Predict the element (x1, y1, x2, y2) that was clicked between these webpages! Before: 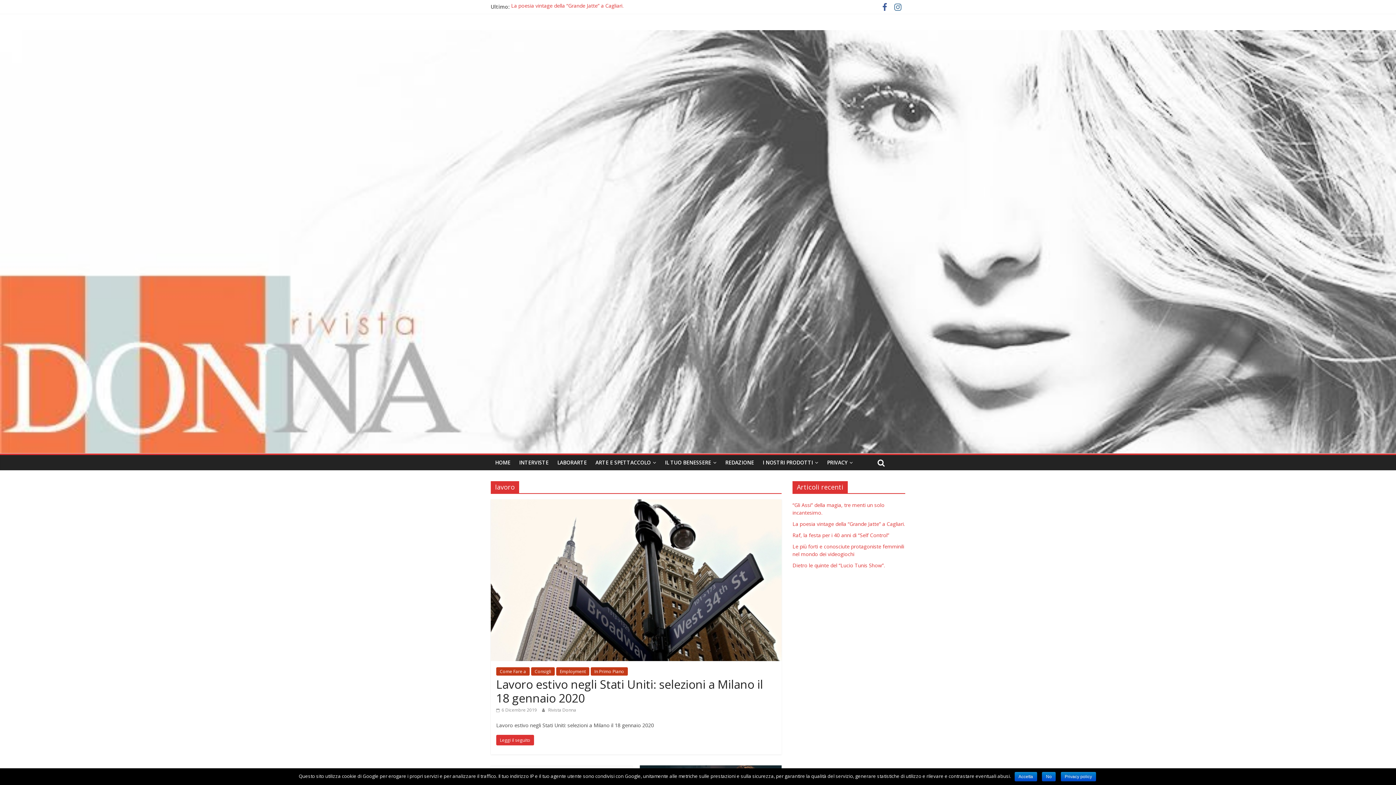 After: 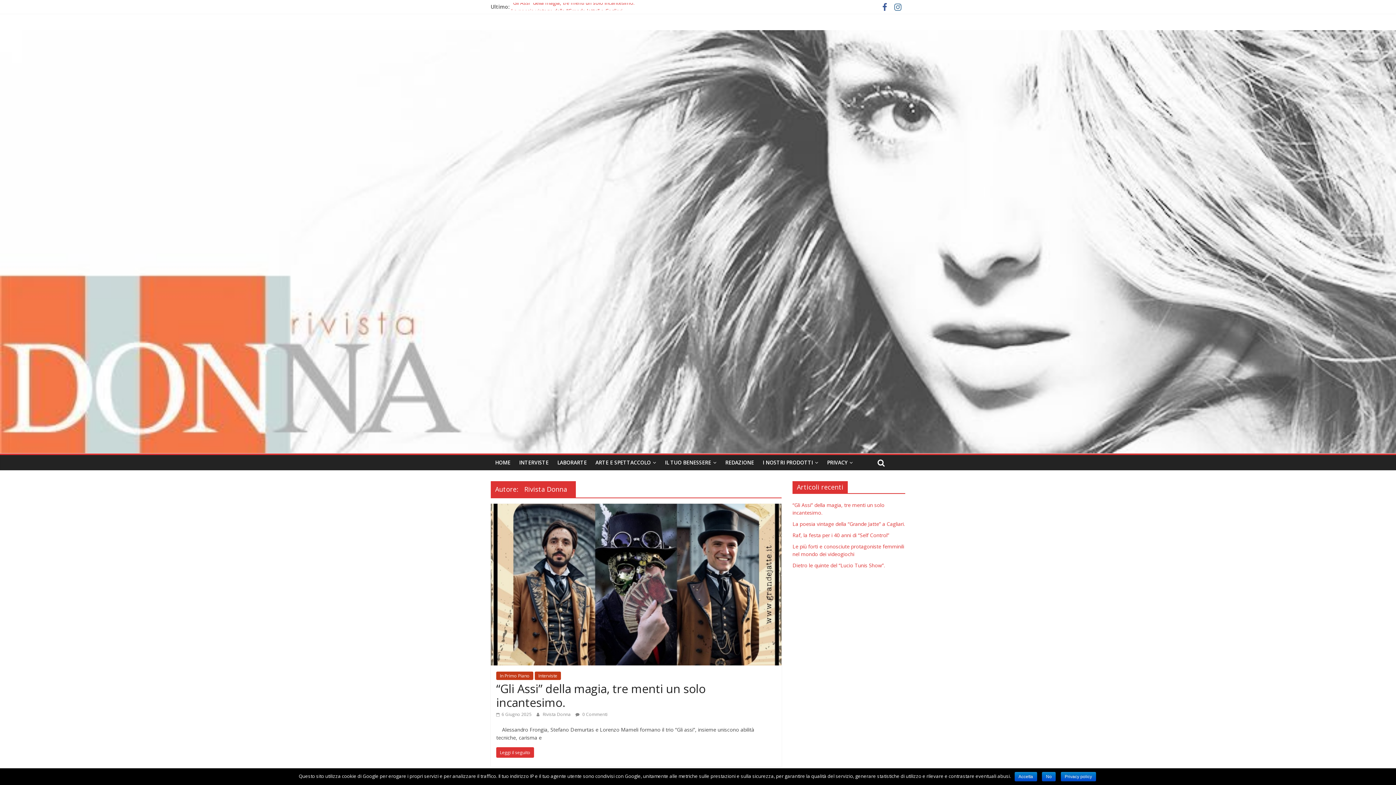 Action: label: Rivista Donna bbox: (548, 707, 576, 713)